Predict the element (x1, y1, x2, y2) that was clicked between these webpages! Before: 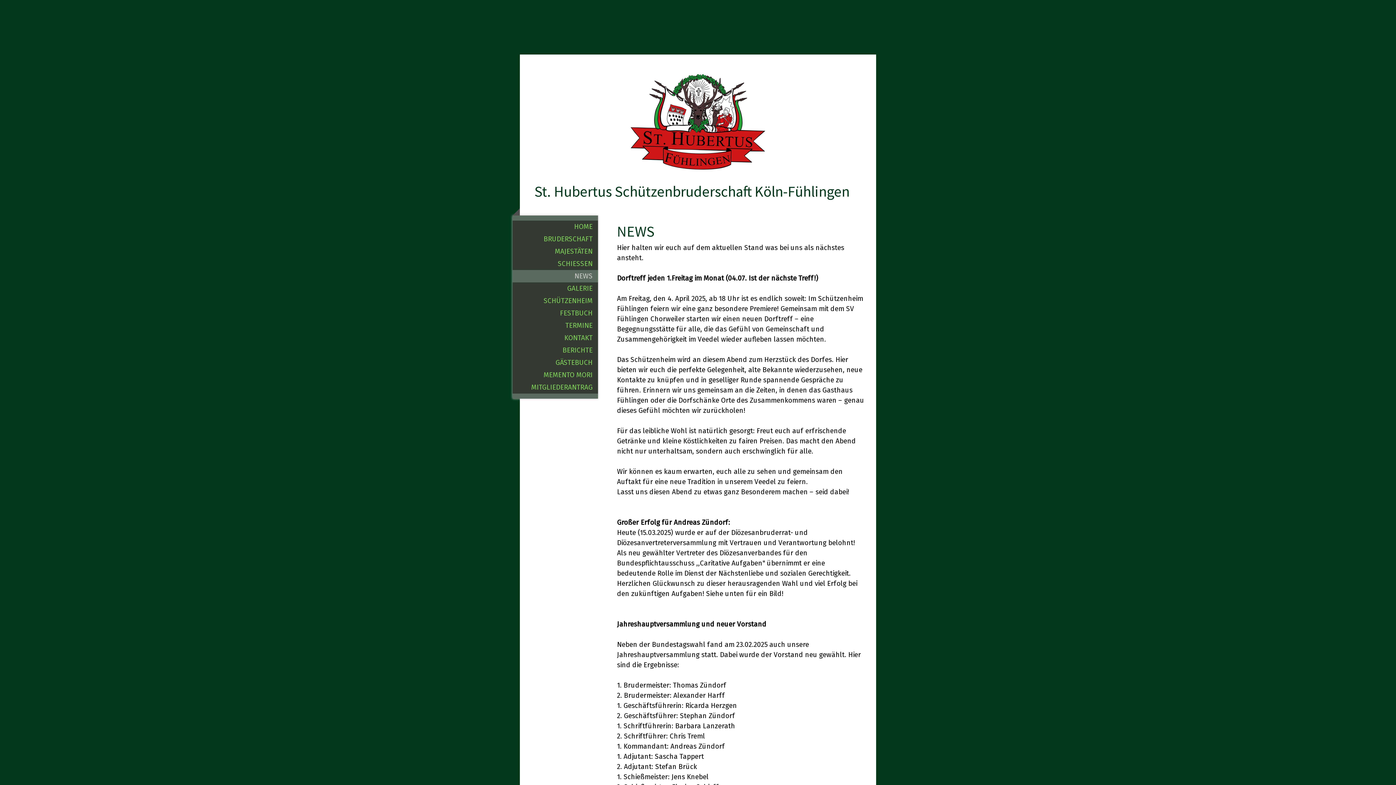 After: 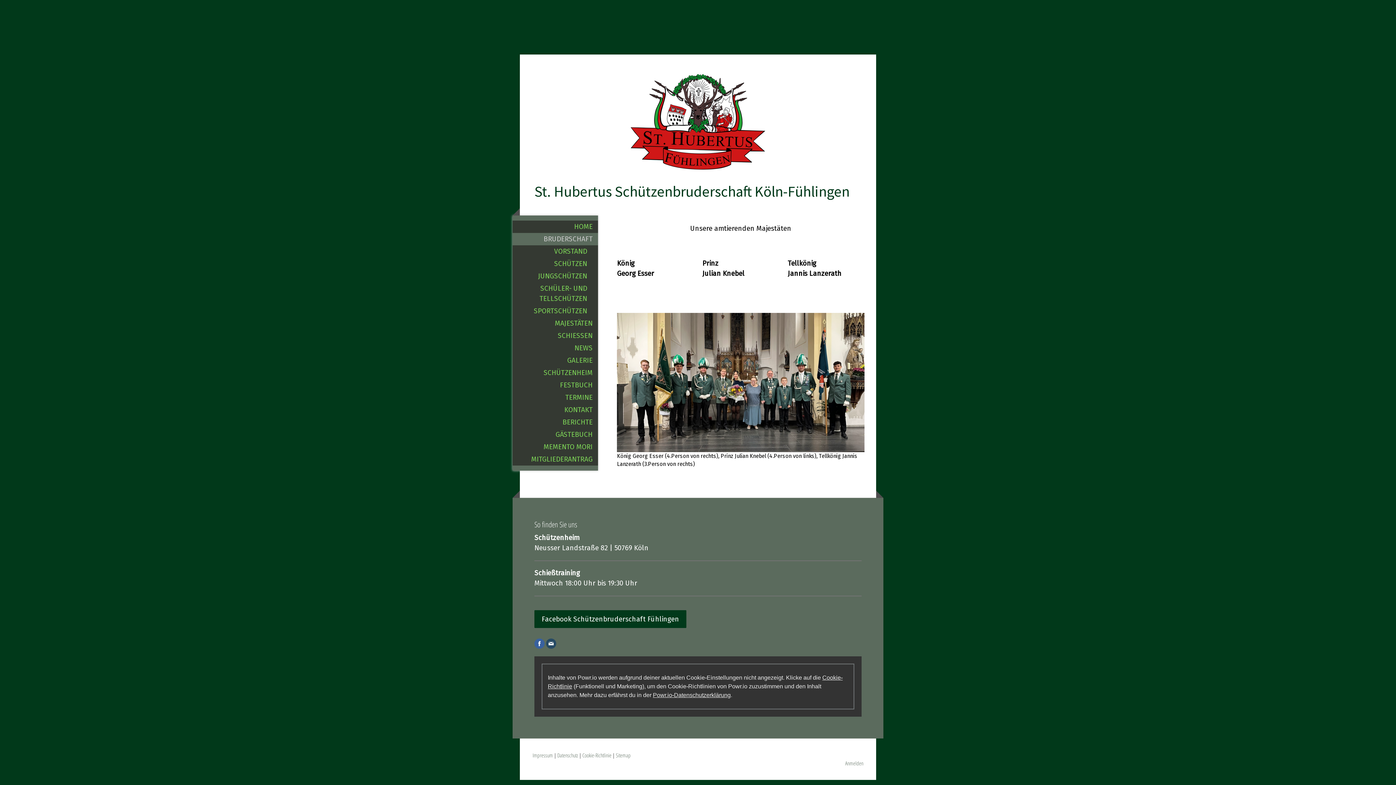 Action: label: BRUDERSCHAFT bbox: (512, 232, 598, 245)